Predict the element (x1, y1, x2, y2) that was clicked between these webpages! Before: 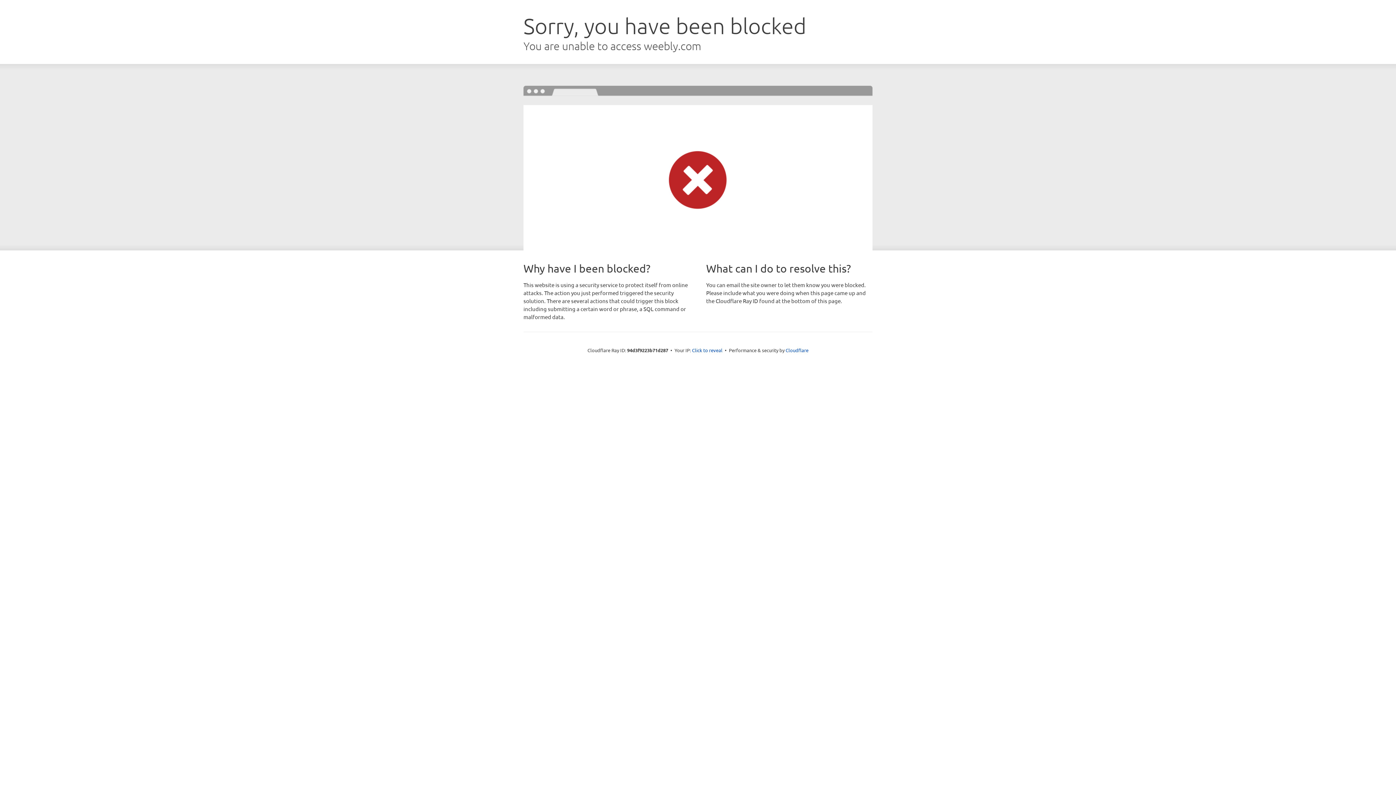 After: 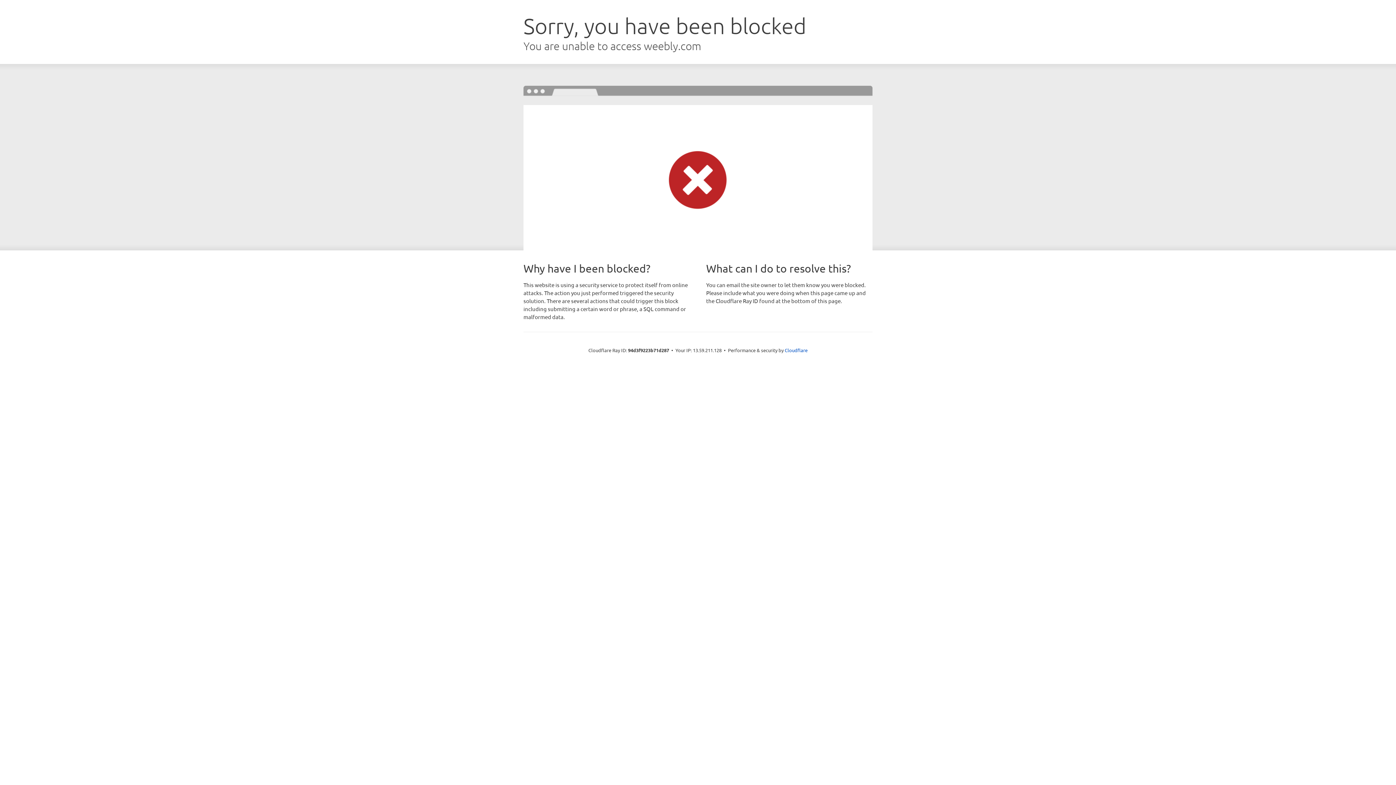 Action: bbox: (692, 346, 722, 353) label: Click to reveal